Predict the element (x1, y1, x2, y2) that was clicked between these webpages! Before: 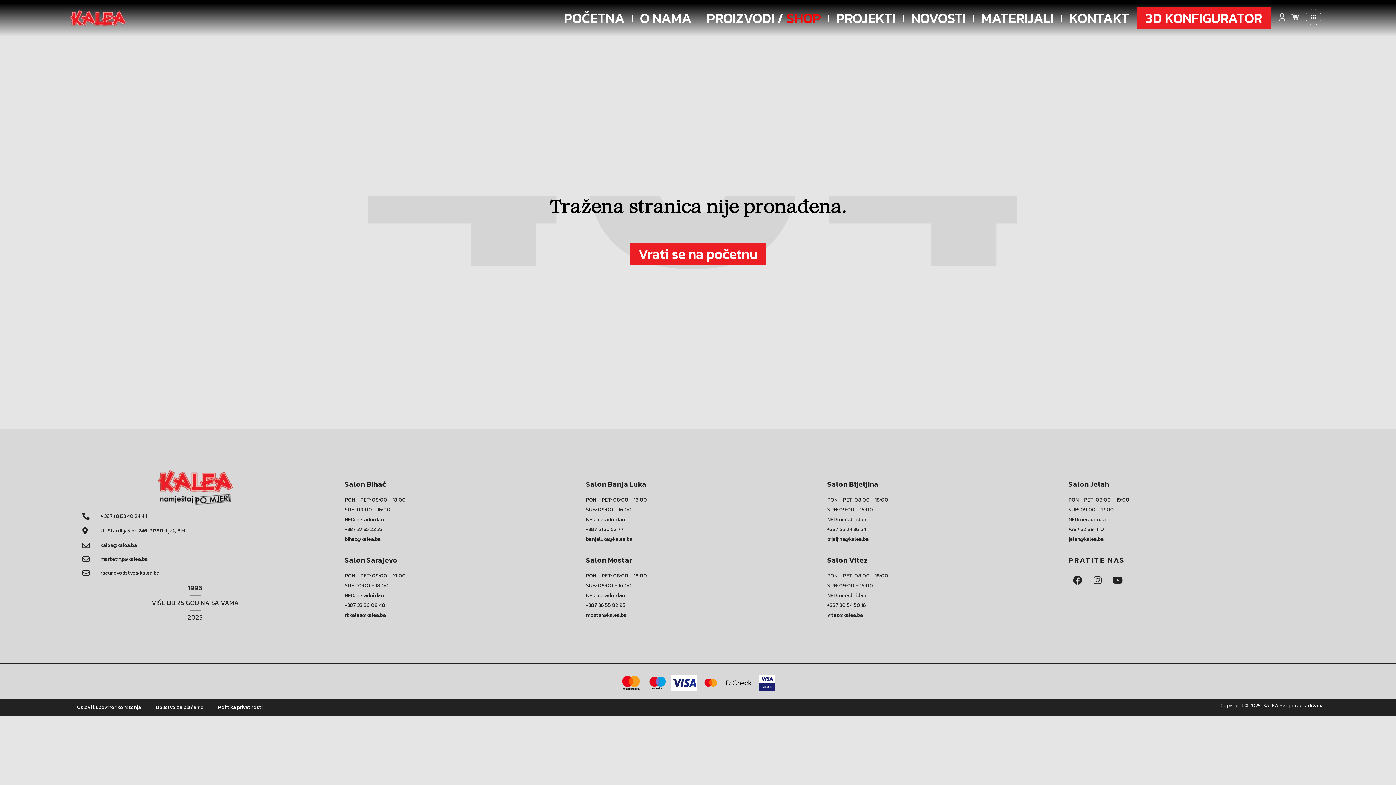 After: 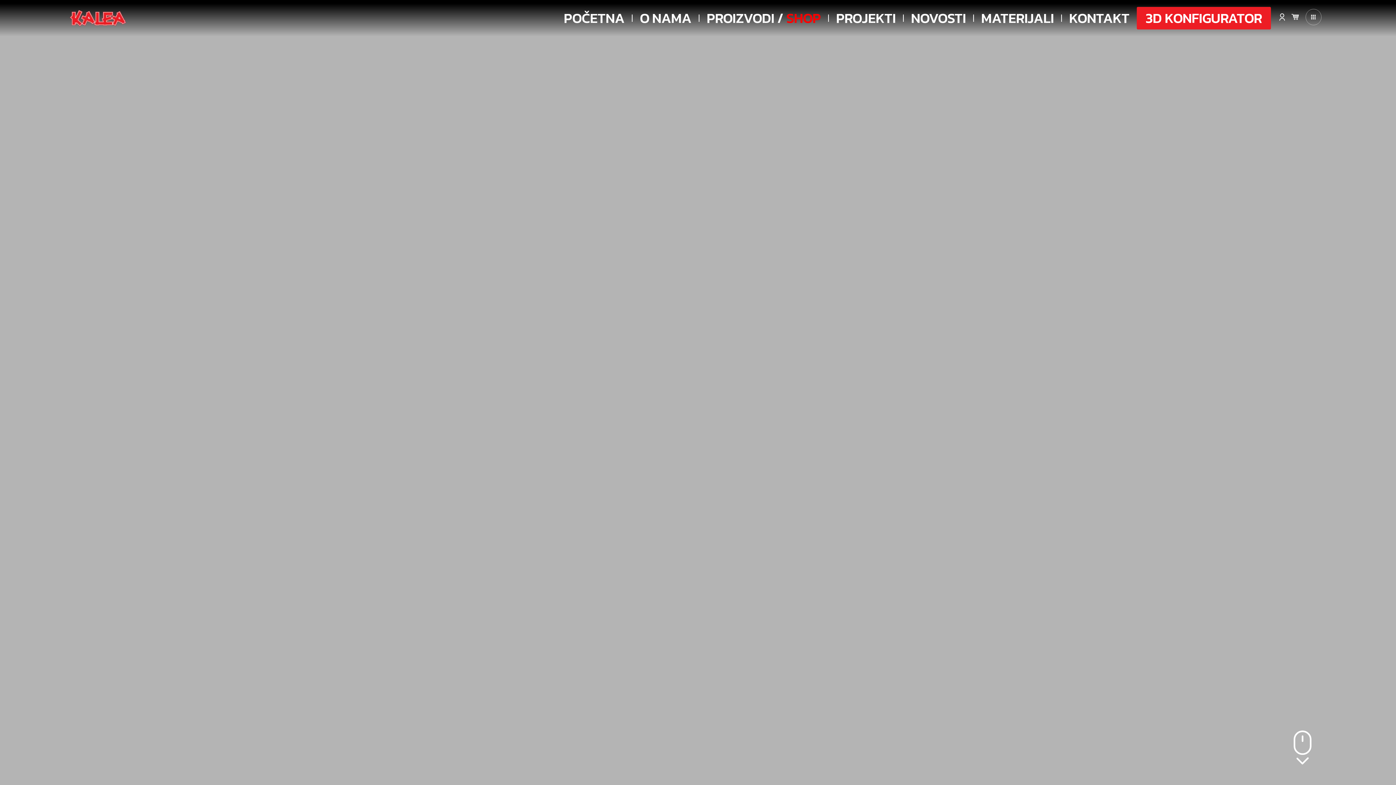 Action: label: Vrati se na početnu bbox: (629, 242, 766, 265)